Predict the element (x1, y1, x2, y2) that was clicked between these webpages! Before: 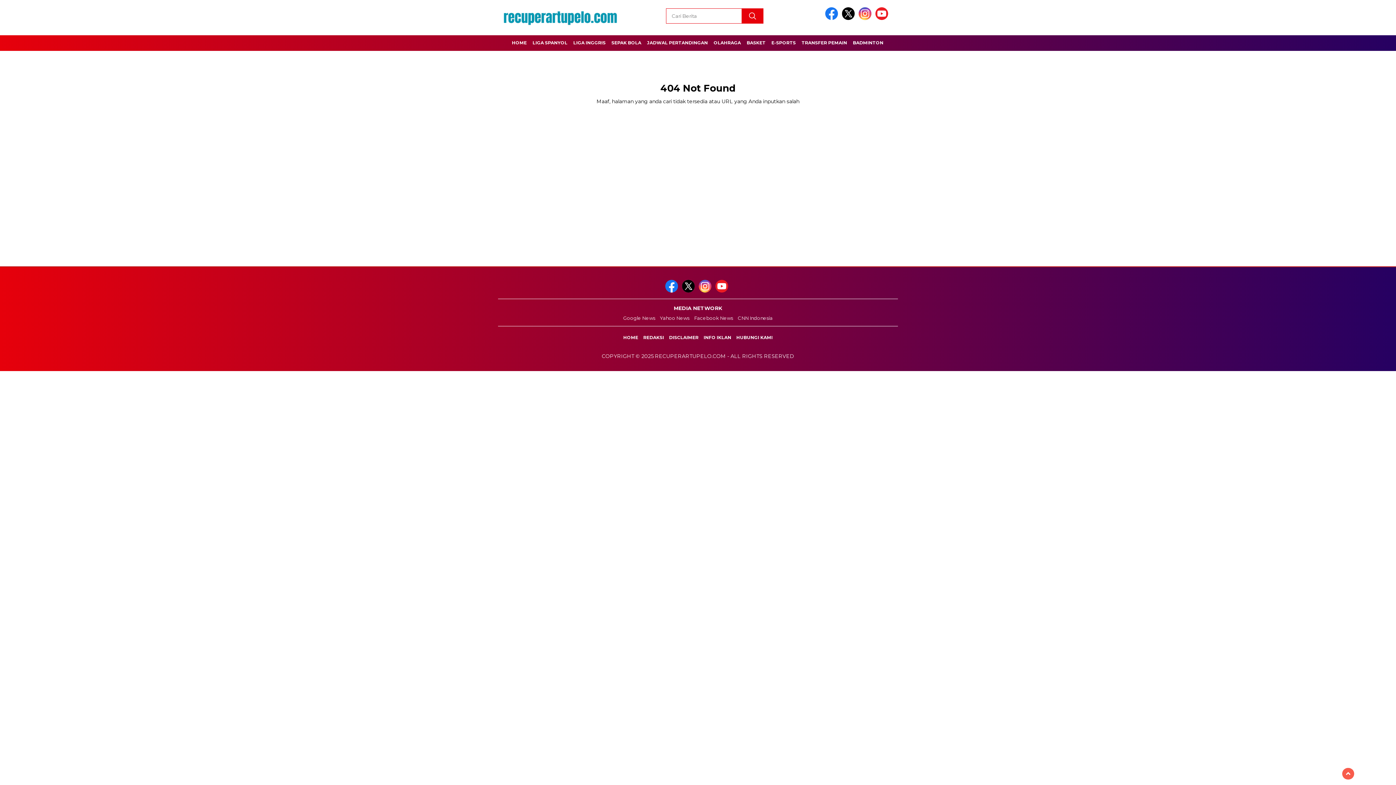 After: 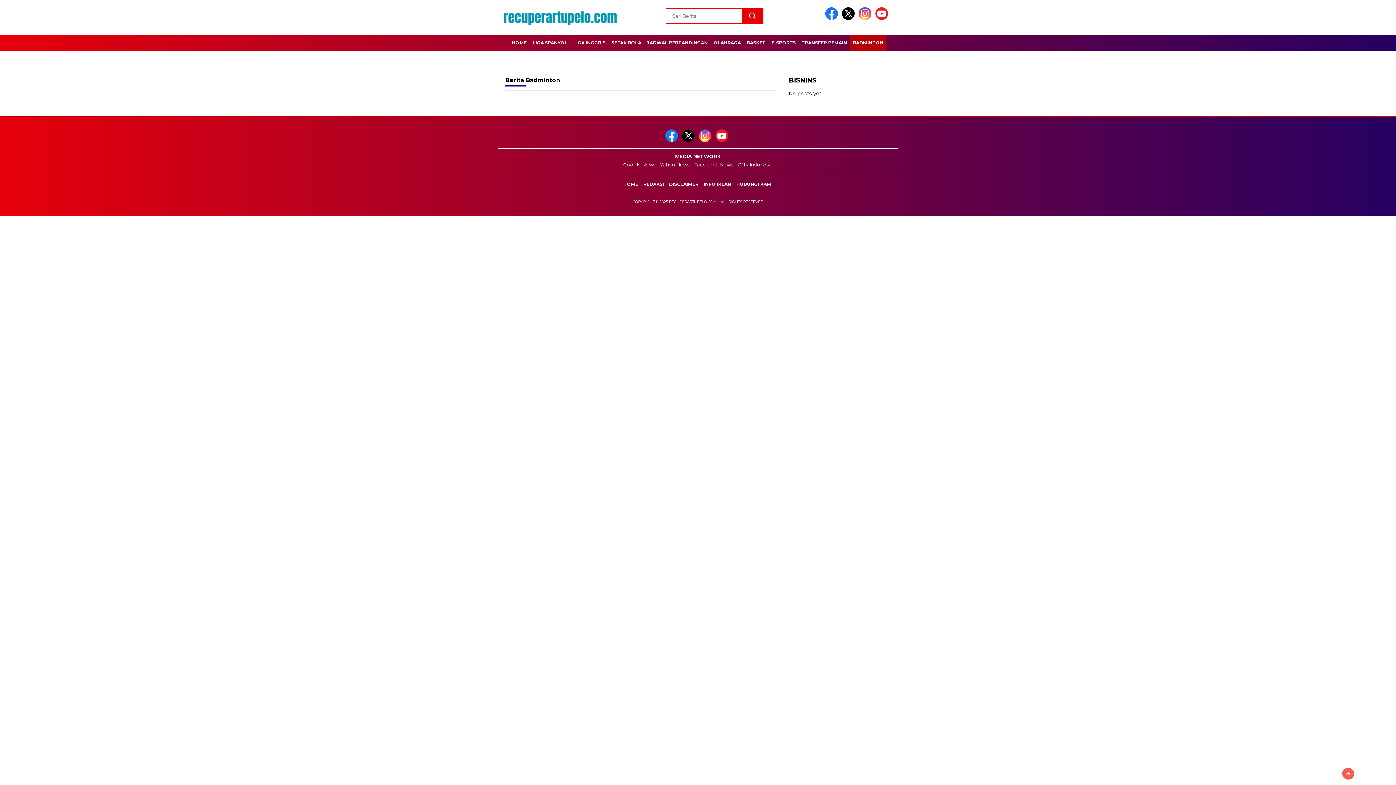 Action: bbox: (850, 35, 886, 50) label: BADMINTON